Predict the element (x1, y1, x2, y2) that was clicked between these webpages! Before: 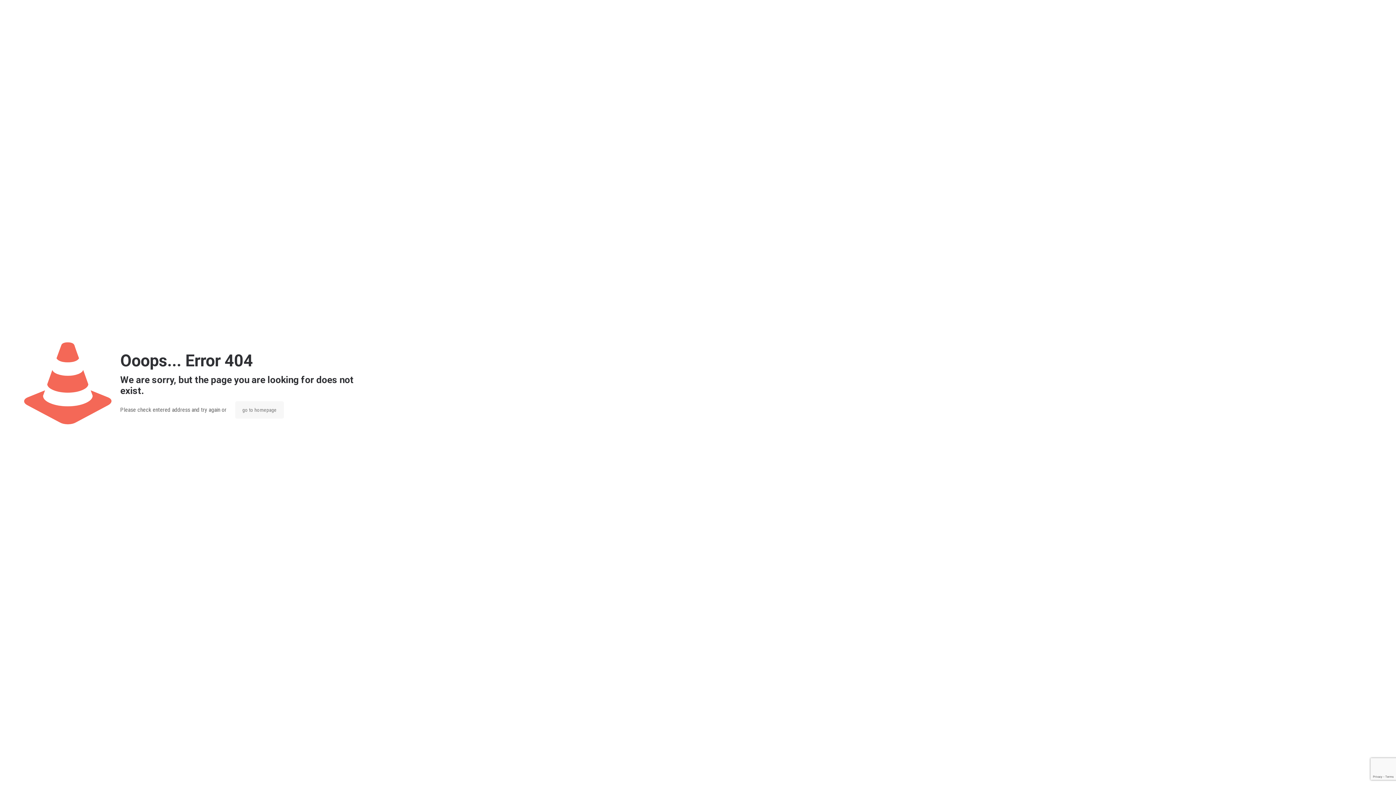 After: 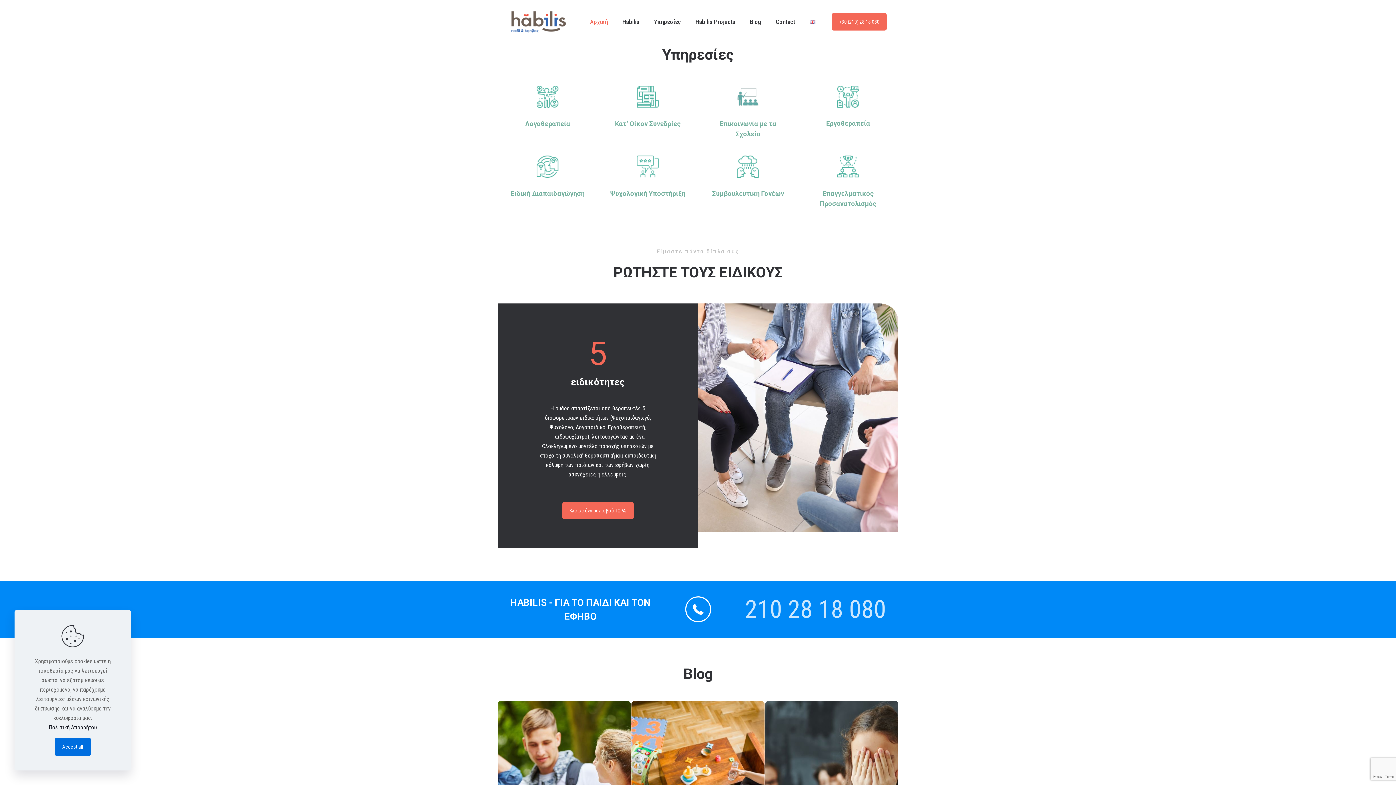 Action: bbox: (235, 401, 283, 418) label: go to homepage